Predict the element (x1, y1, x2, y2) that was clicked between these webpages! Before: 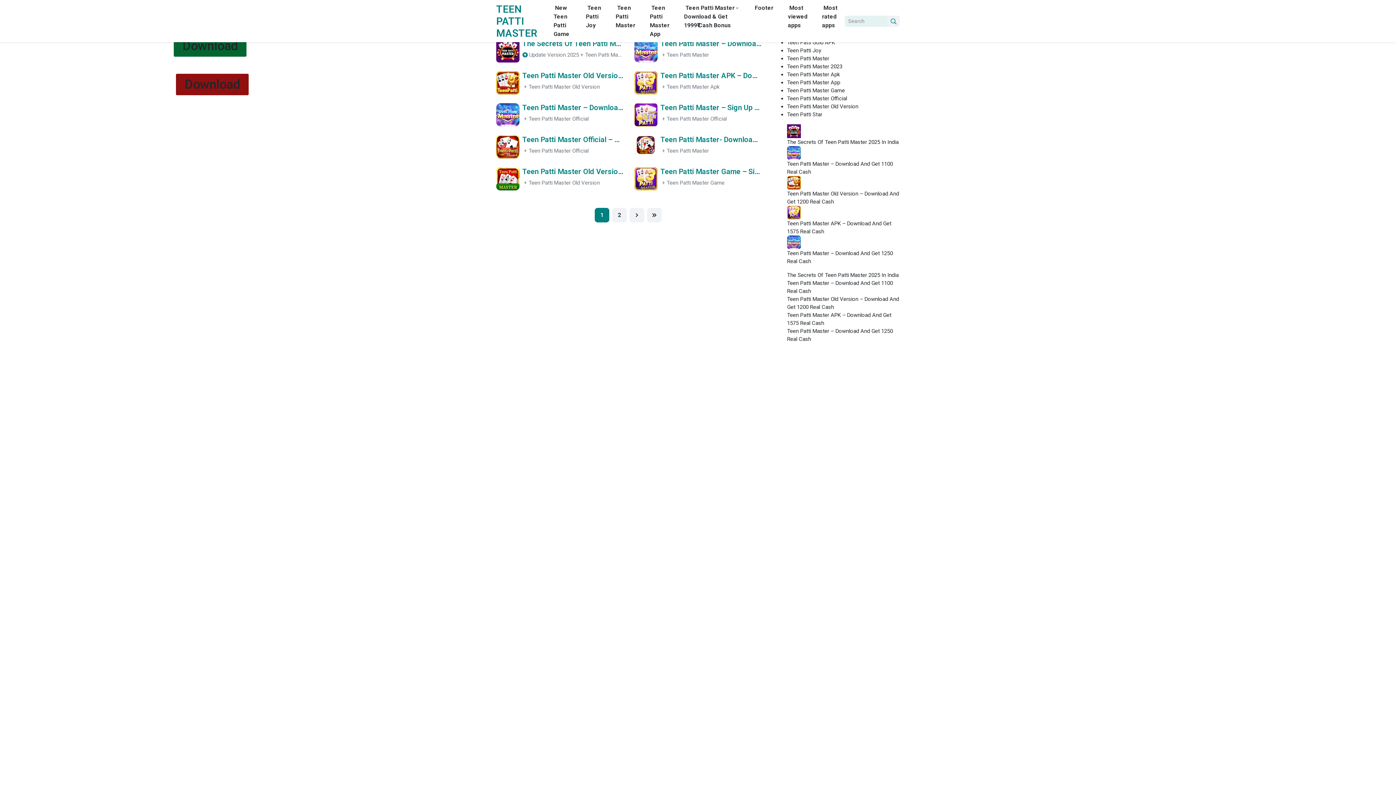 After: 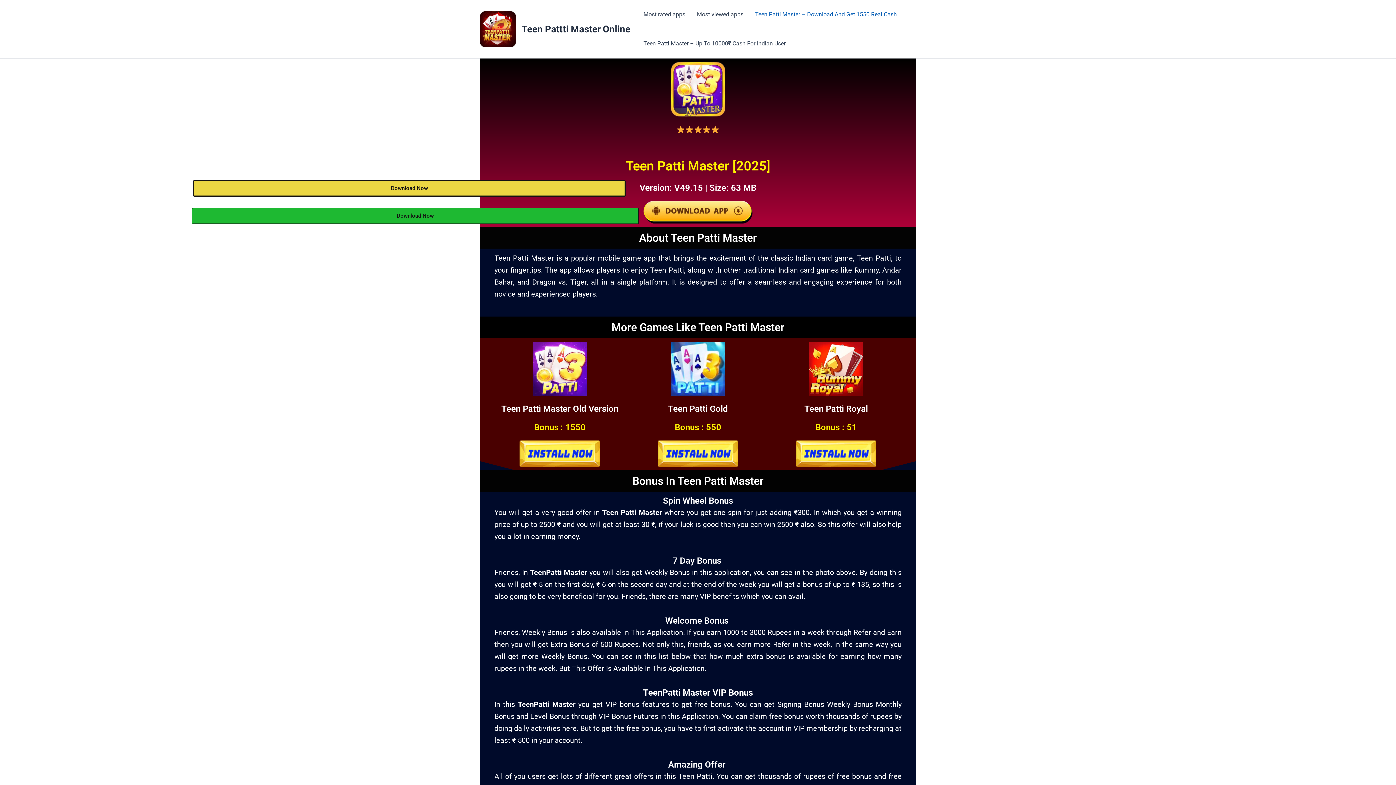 Action: bbox: (176, 73, 248, 95) label: Download